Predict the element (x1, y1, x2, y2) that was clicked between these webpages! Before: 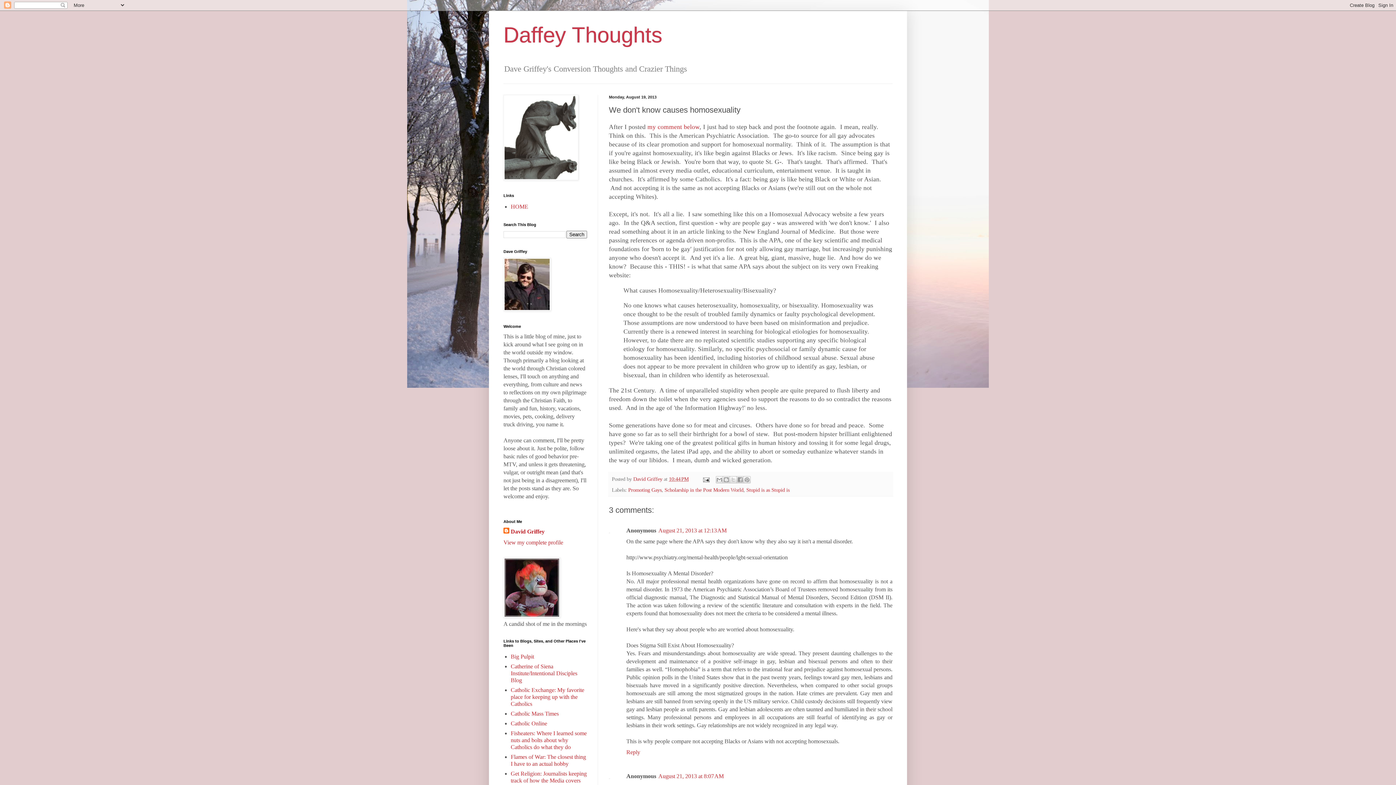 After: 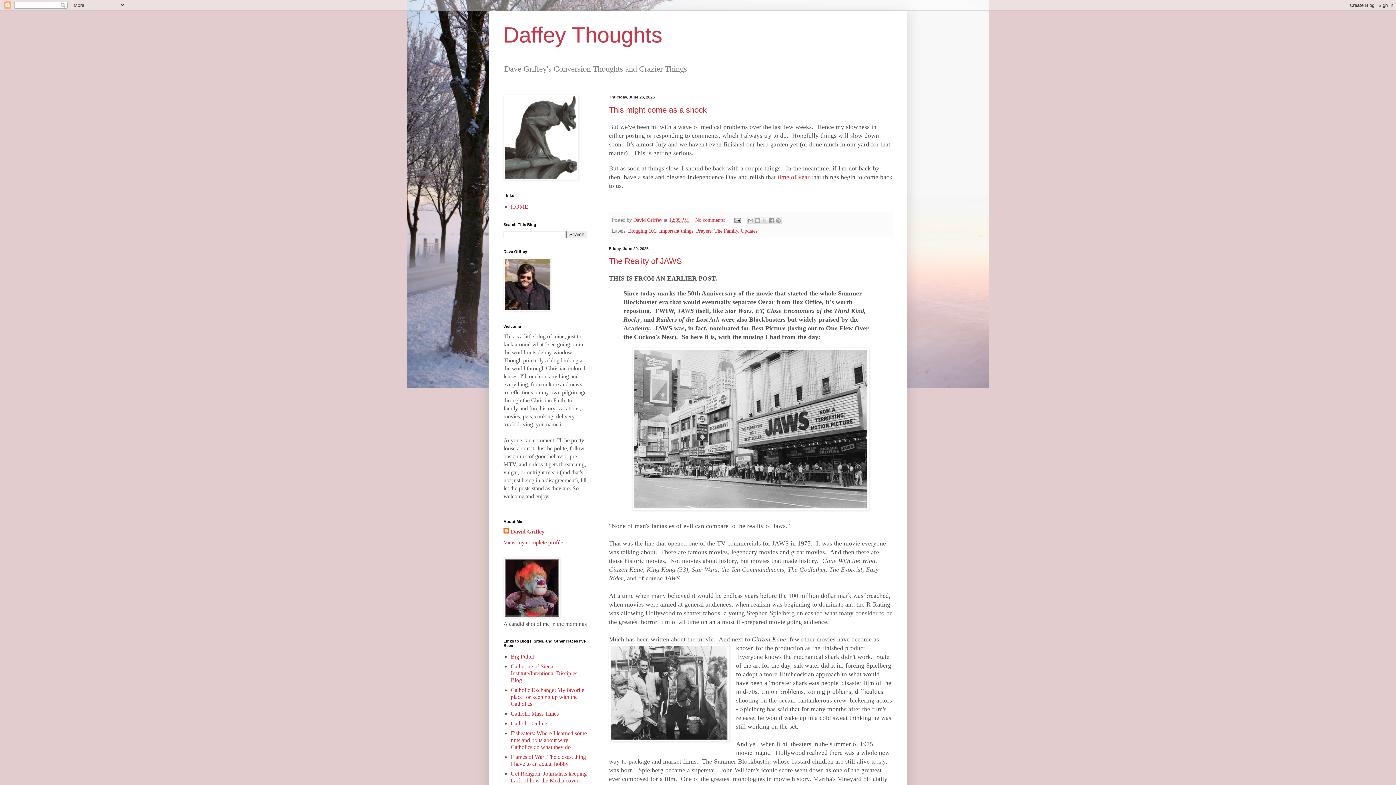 Action: bbox: (510, 203, 528, 209) label: HOME